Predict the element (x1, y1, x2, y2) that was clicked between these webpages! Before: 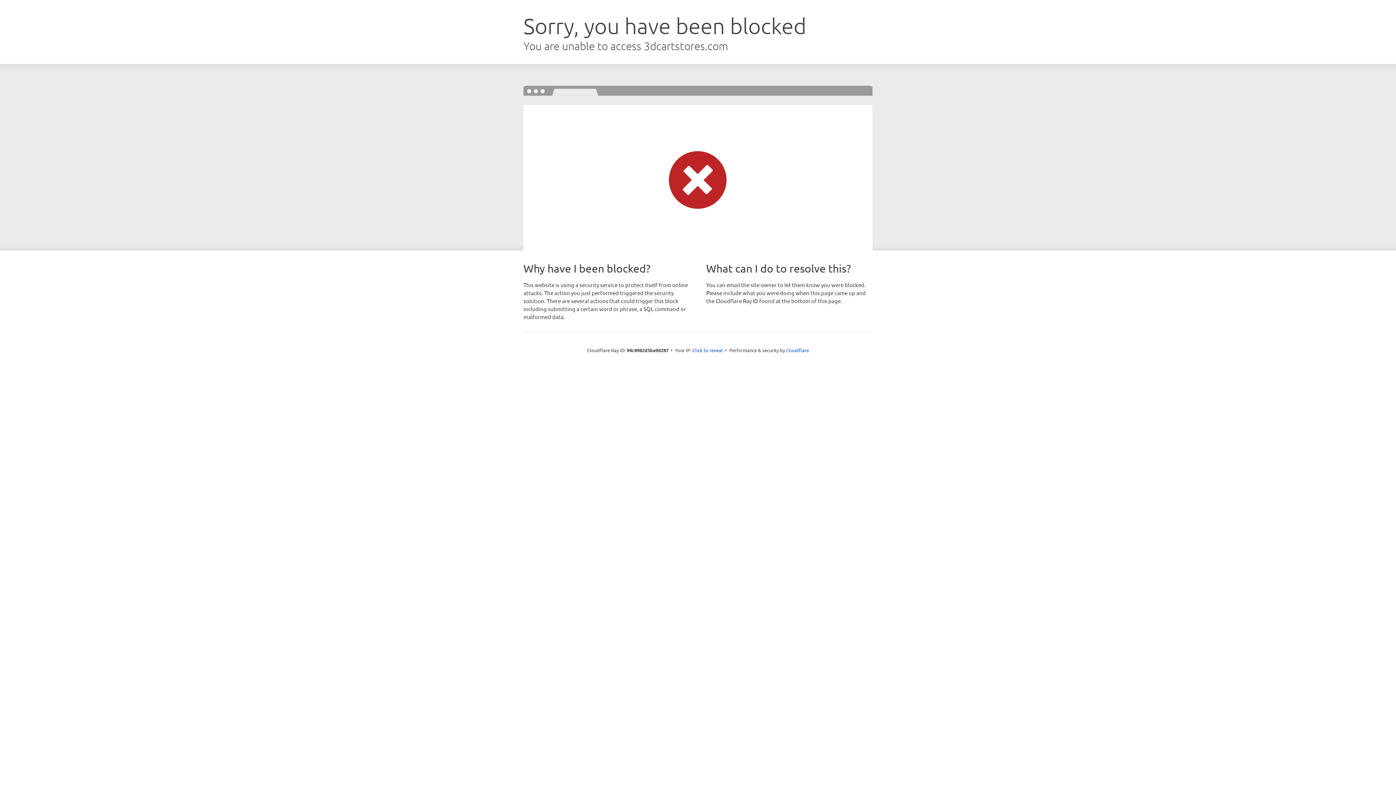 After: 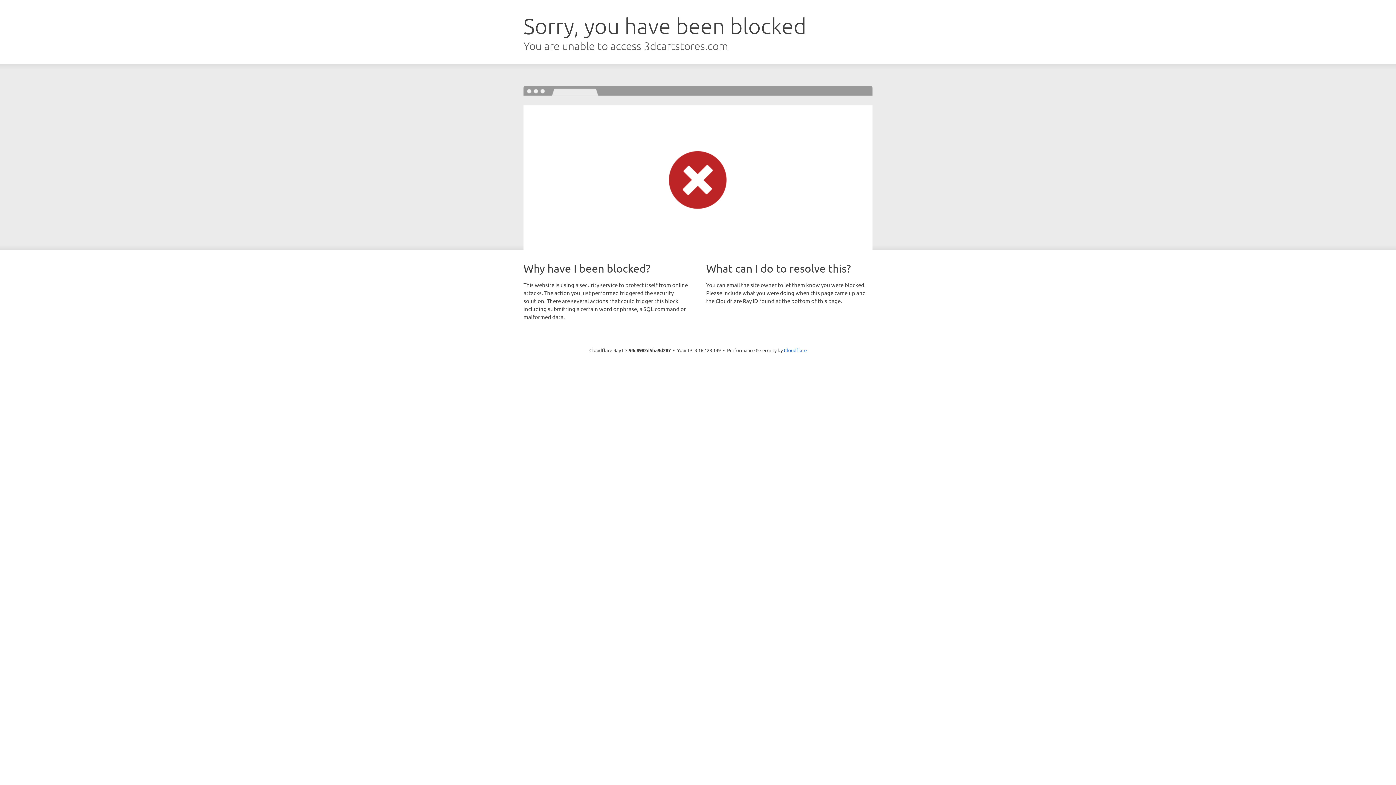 Action: bbox: (692, 346, 723, 353) label: Click to reveal